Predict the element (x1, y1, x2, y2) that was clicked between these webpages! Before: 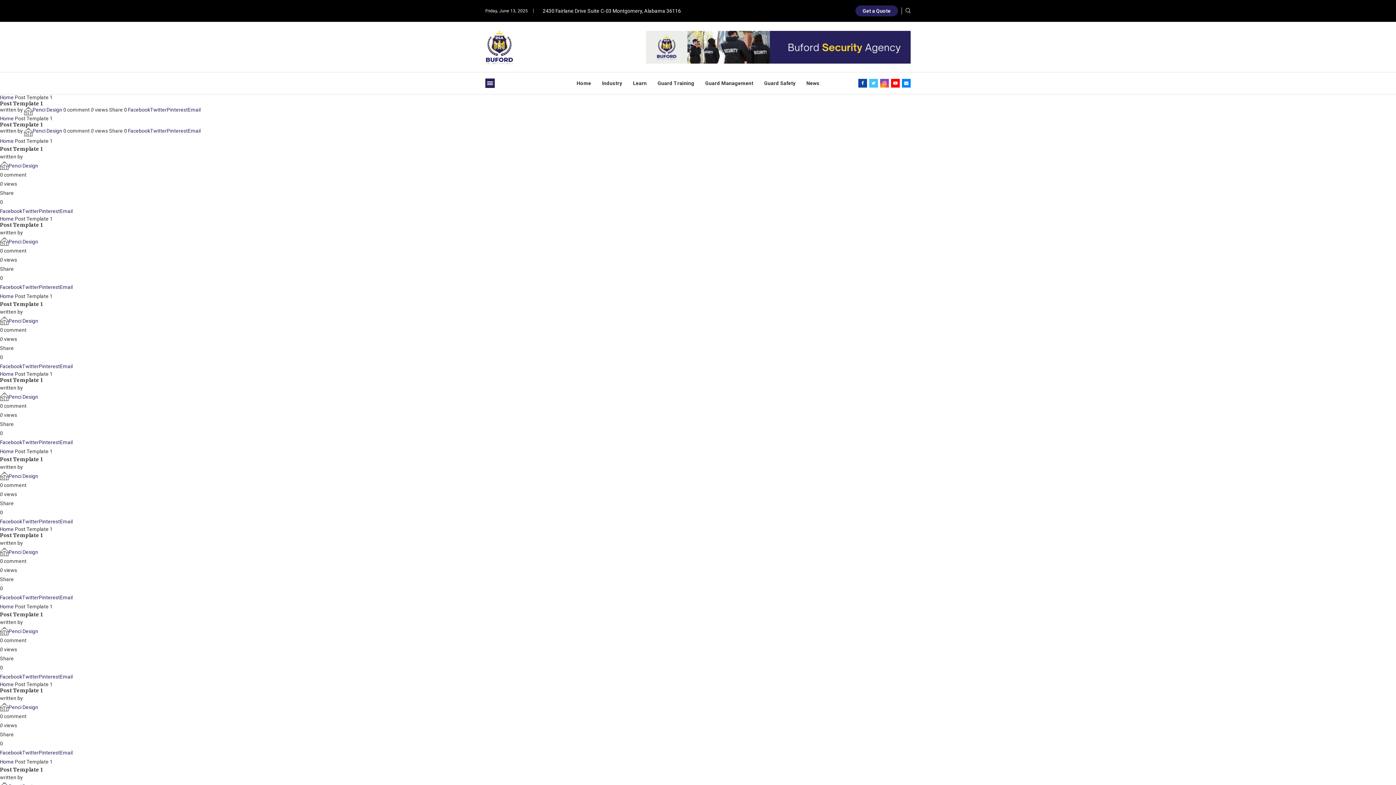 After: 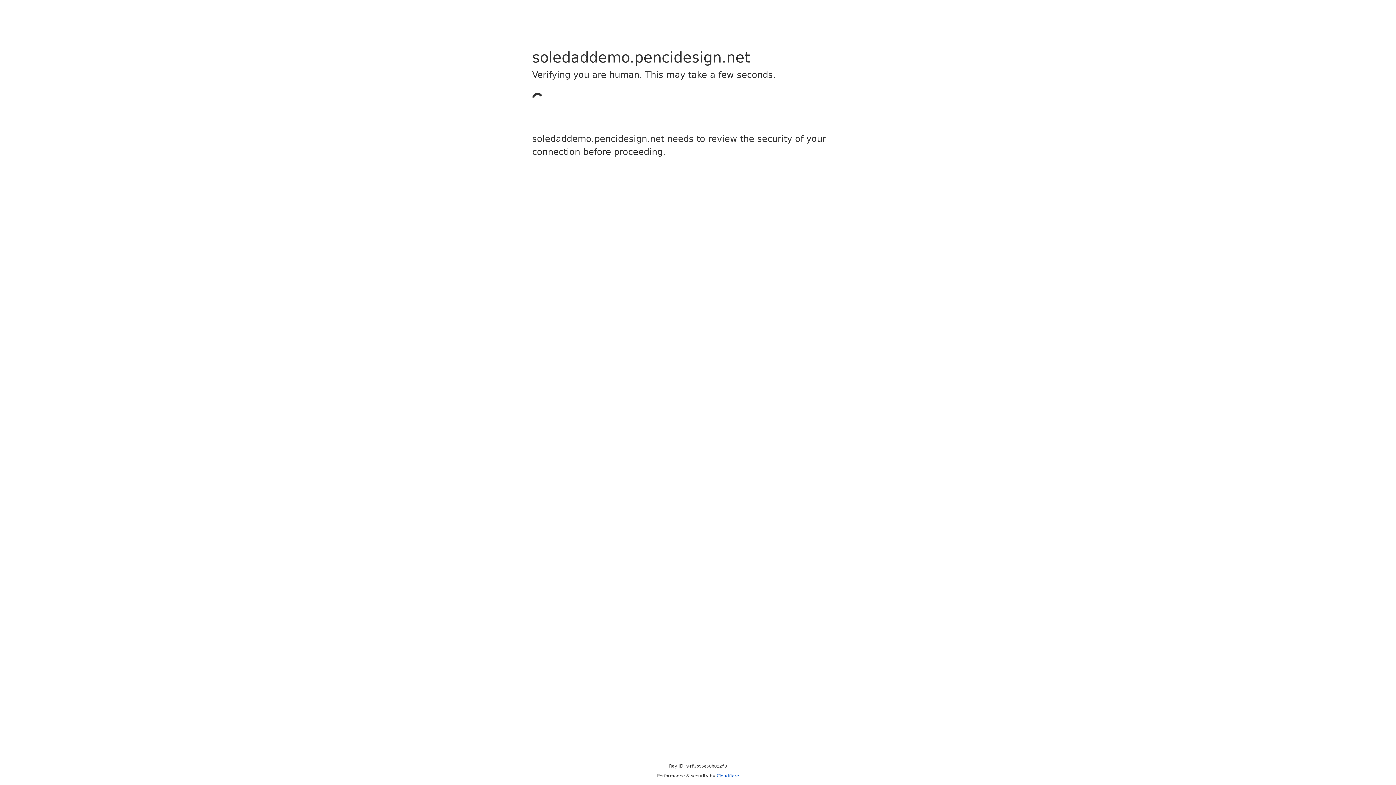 Action: bbox: (0, 318, 38, 324) label: 
Penci Design